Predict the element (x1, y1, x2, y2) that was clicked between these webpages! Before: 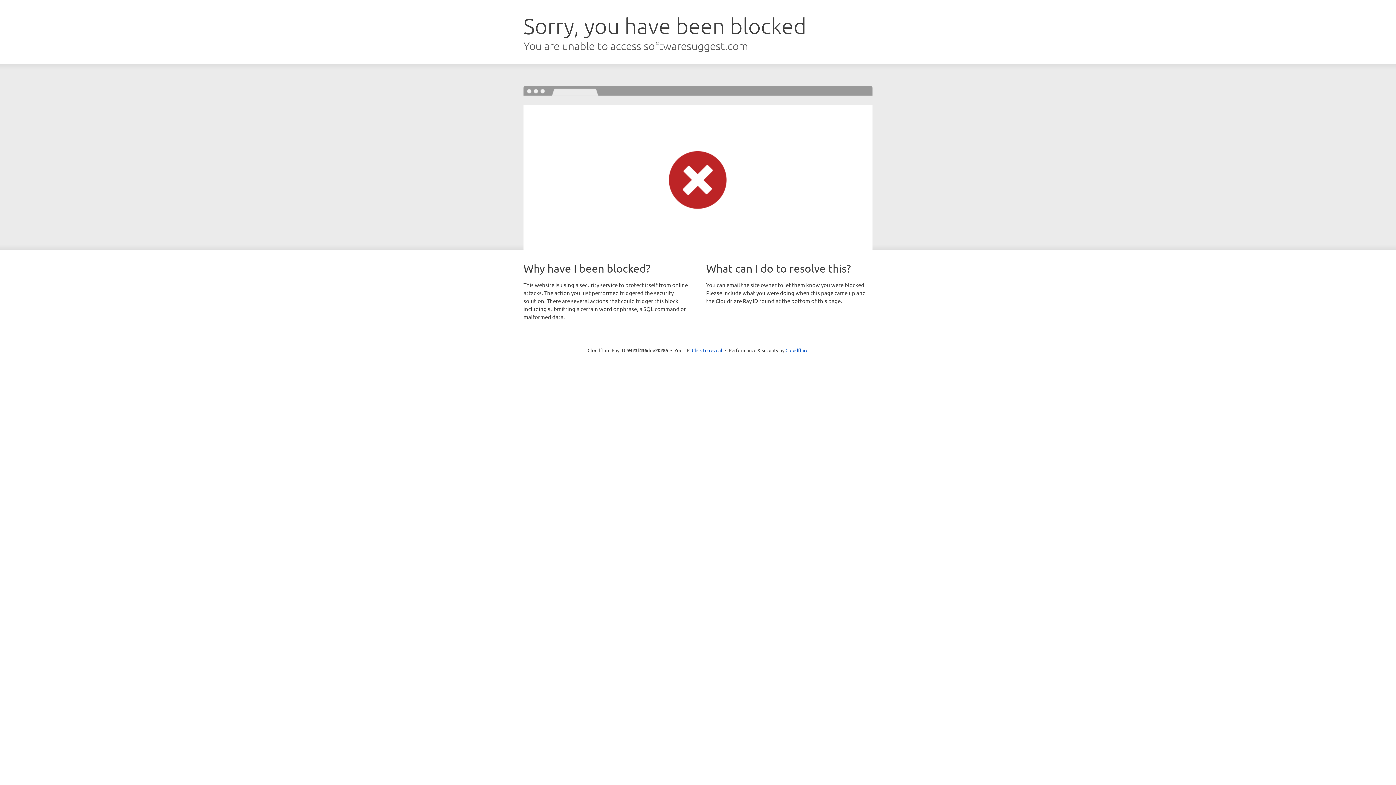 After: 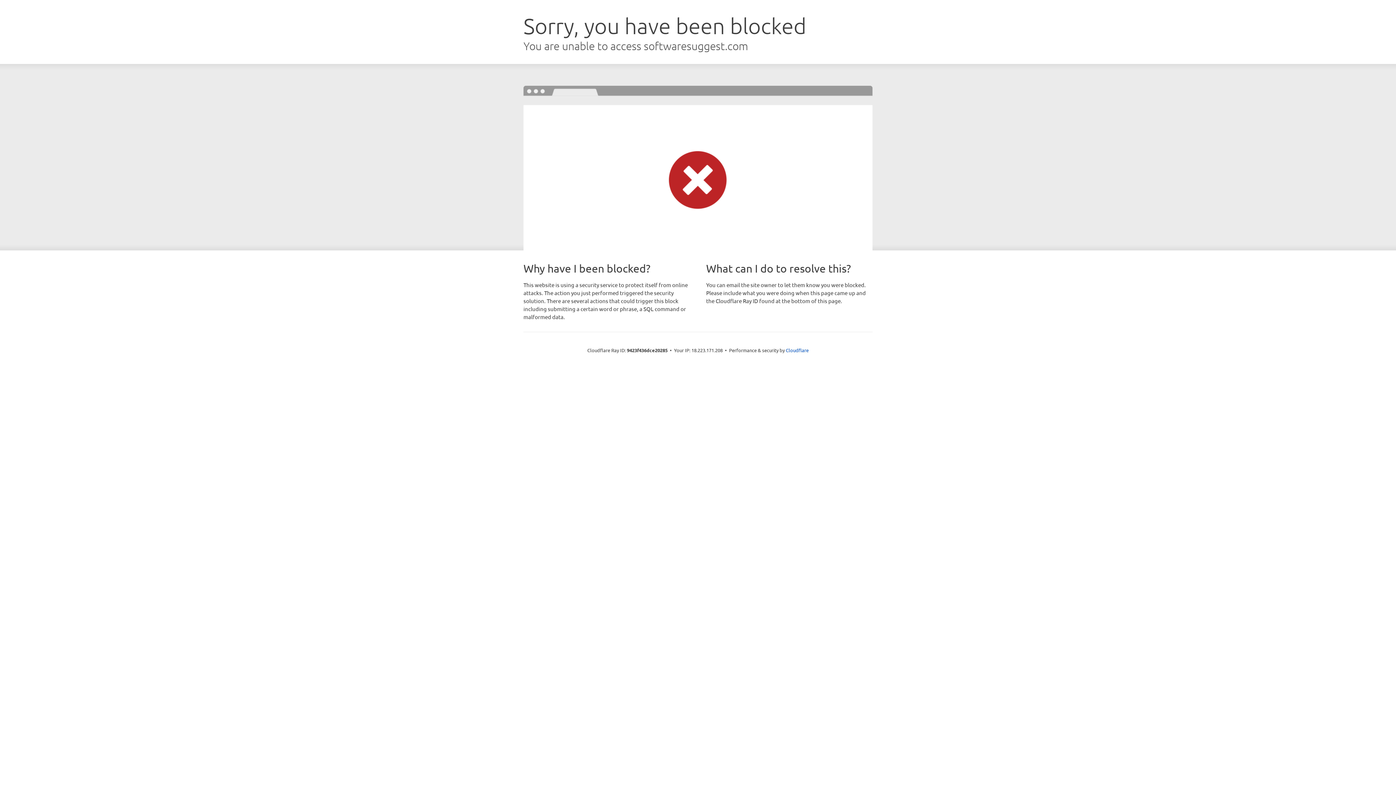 Action: bbox: (692, 346, 722, 353) label: Click to reveal